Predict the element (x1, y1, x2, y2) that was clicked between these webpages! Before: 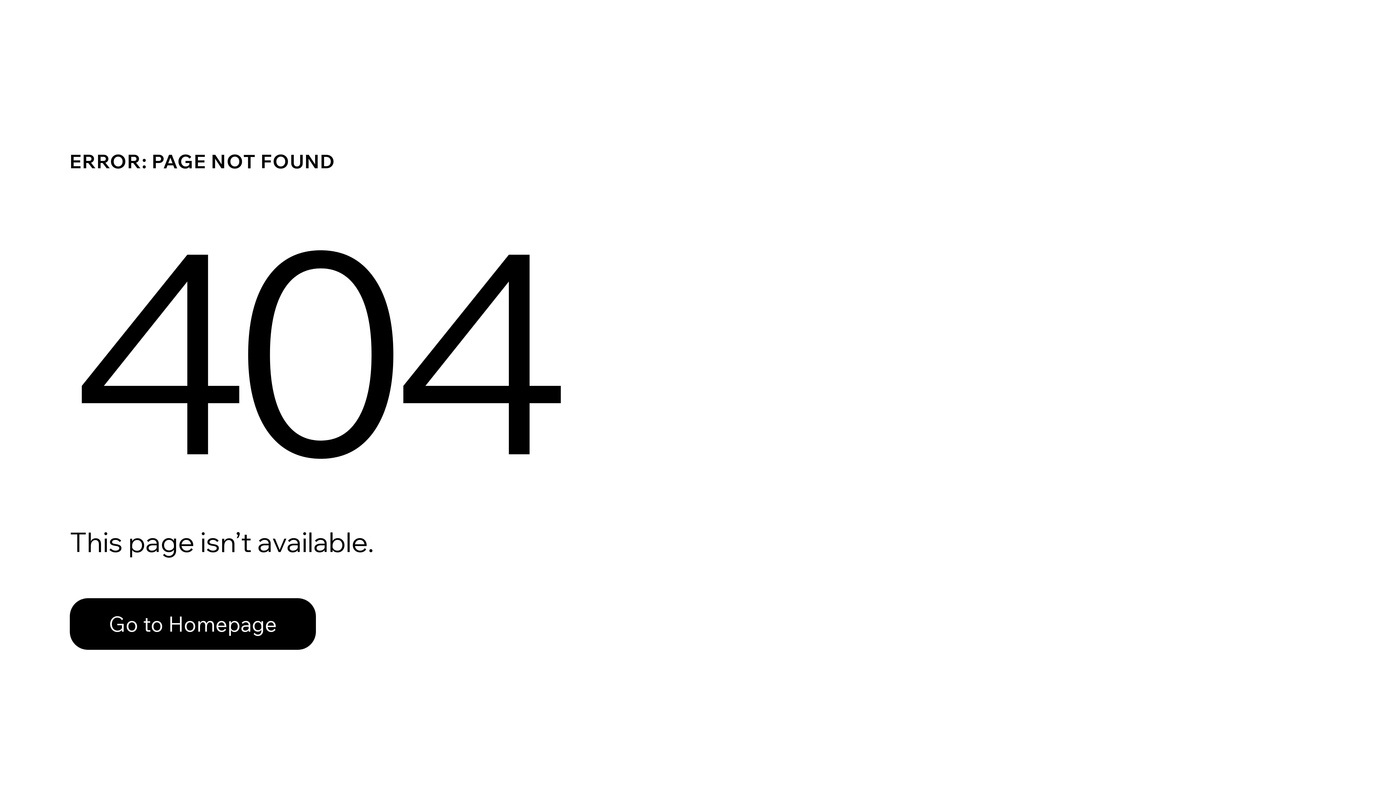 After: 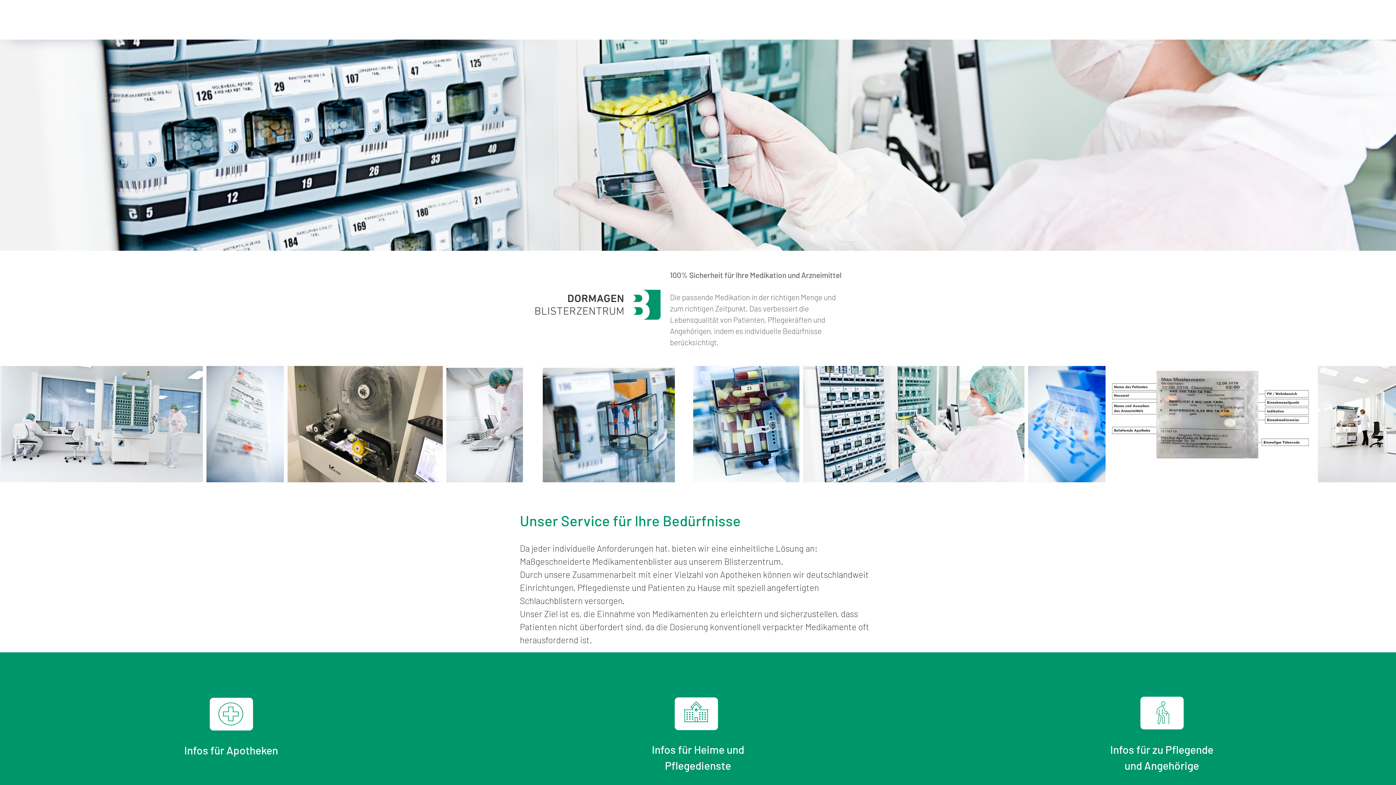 Action: bbox: (69, 598, 316, 650) label: Go to Homepage